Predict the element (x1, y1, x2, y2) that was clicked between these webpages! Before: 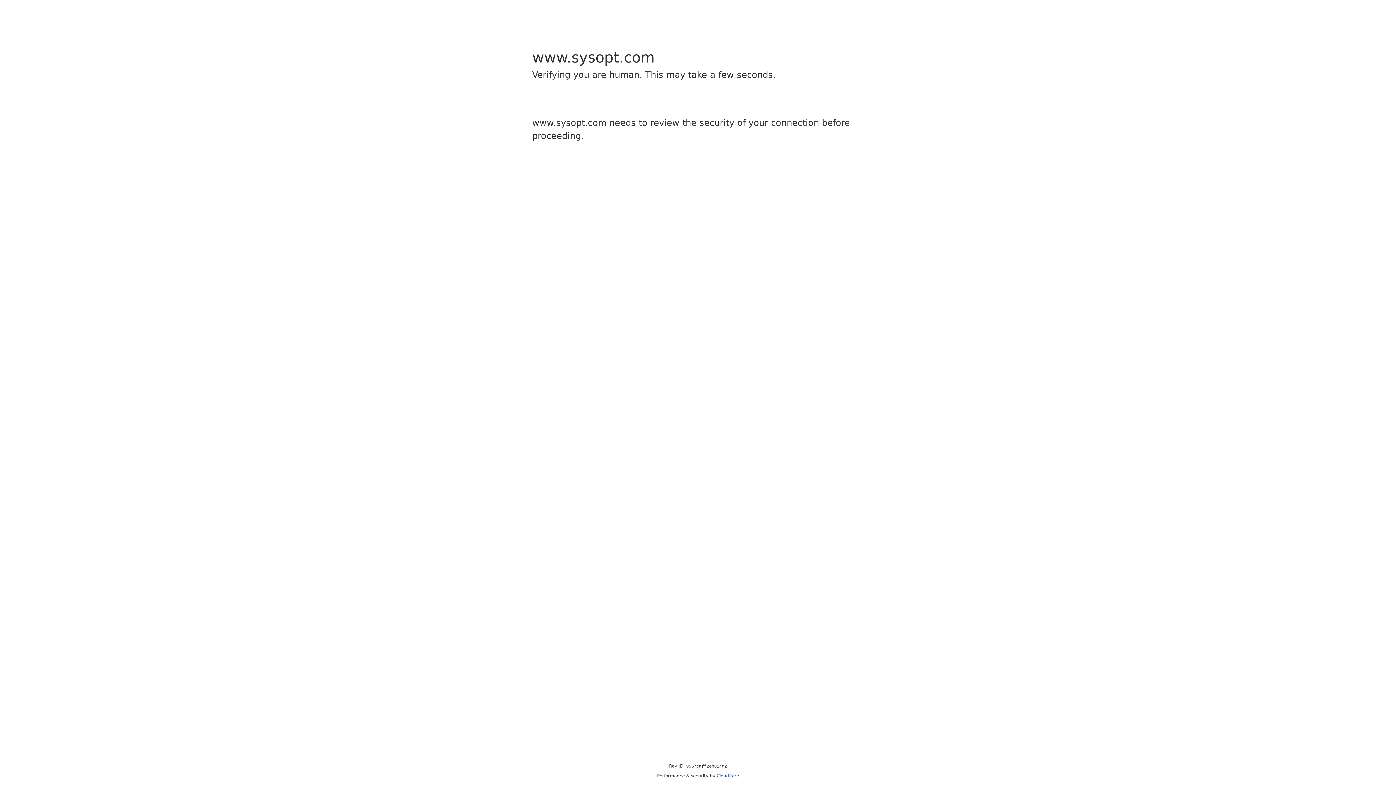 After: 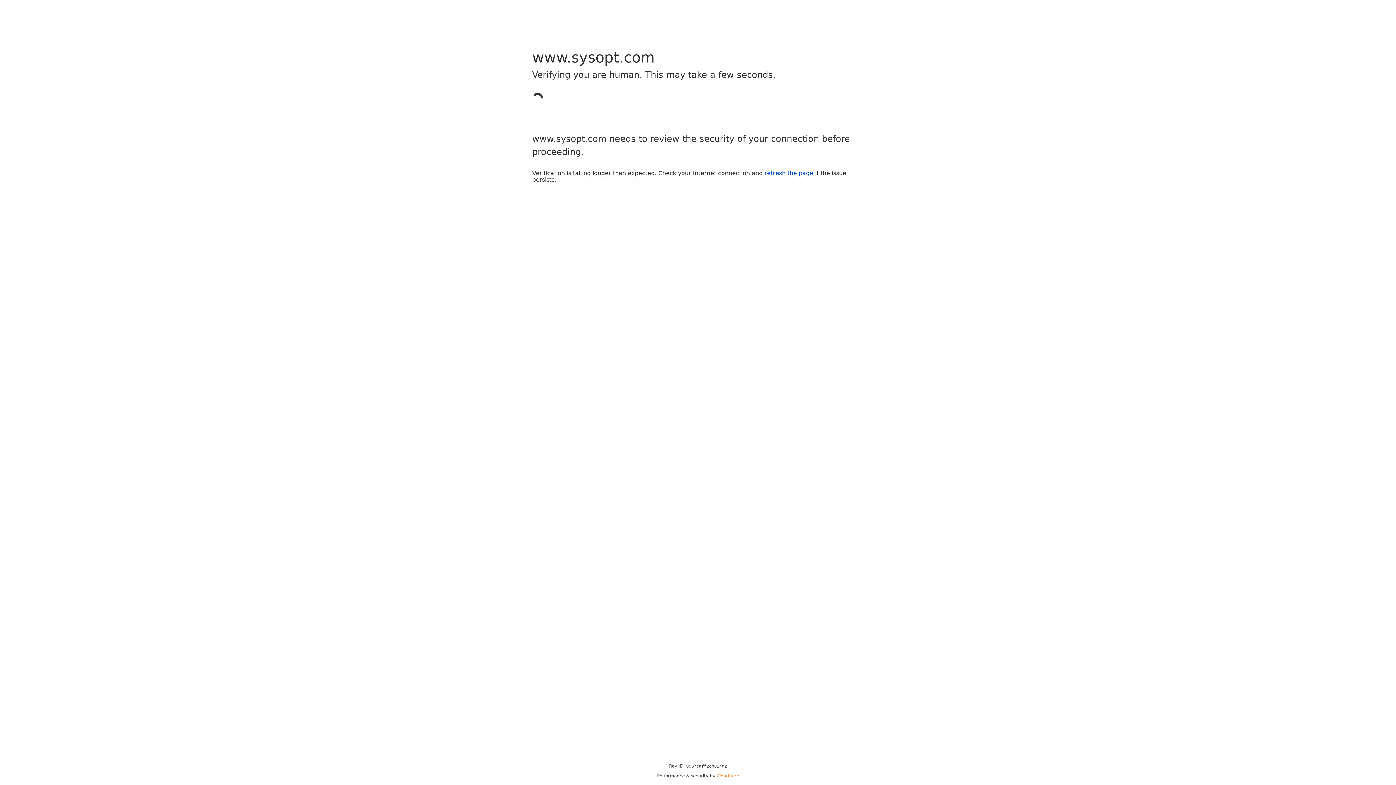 Action: bbox: (716, 773, 739, 778) label: Cloudflare